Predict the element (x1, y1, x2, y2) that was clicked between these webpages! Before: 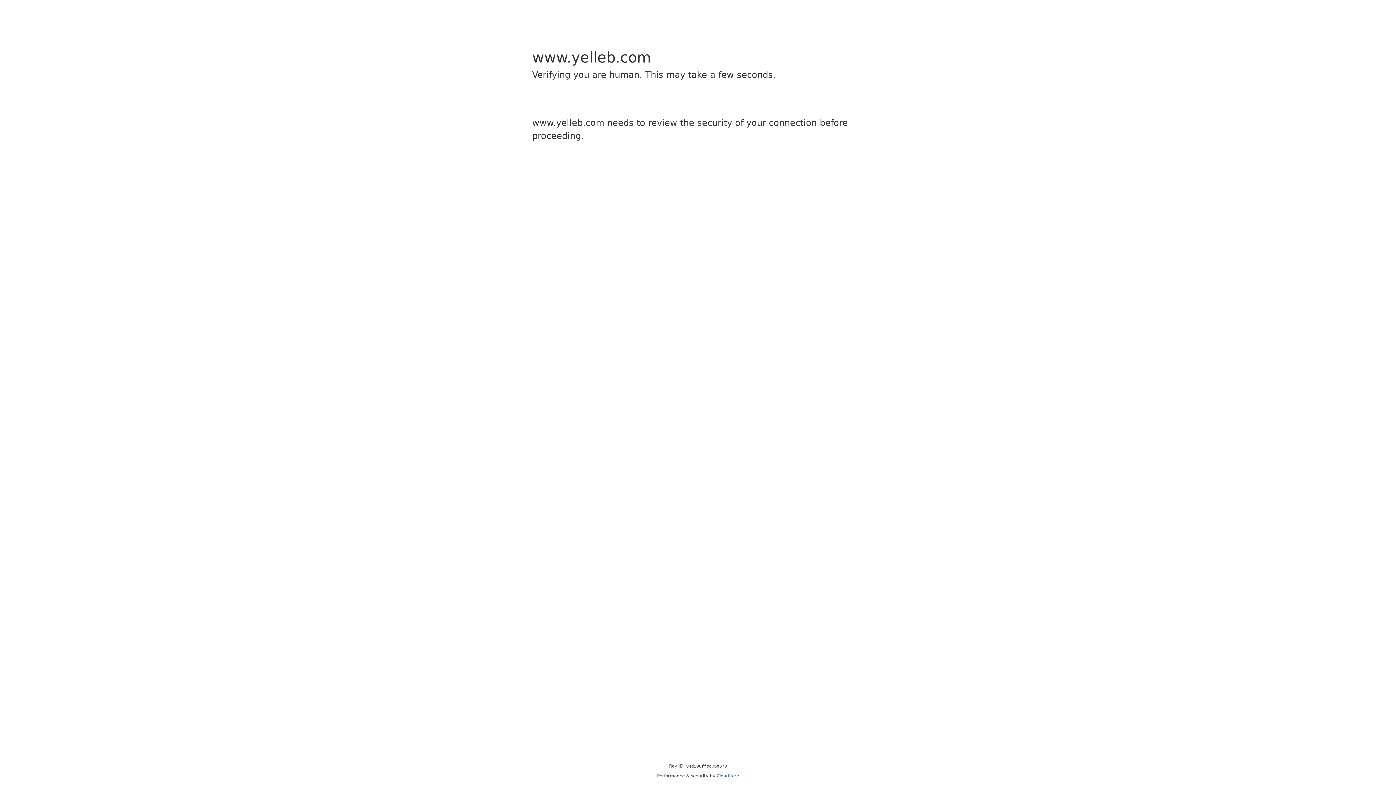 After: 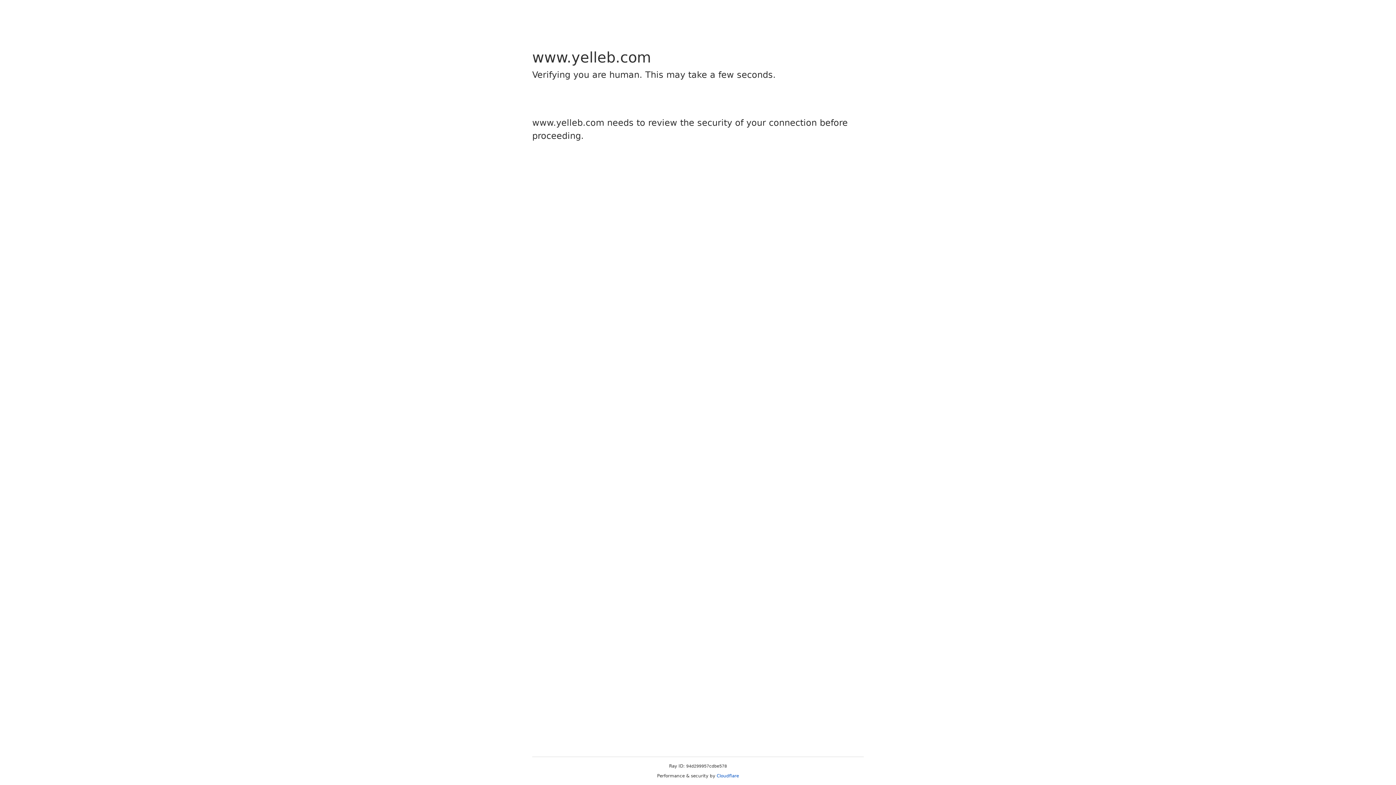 Action: label: Cloudflare bbox: (716, 773, 739, 778)